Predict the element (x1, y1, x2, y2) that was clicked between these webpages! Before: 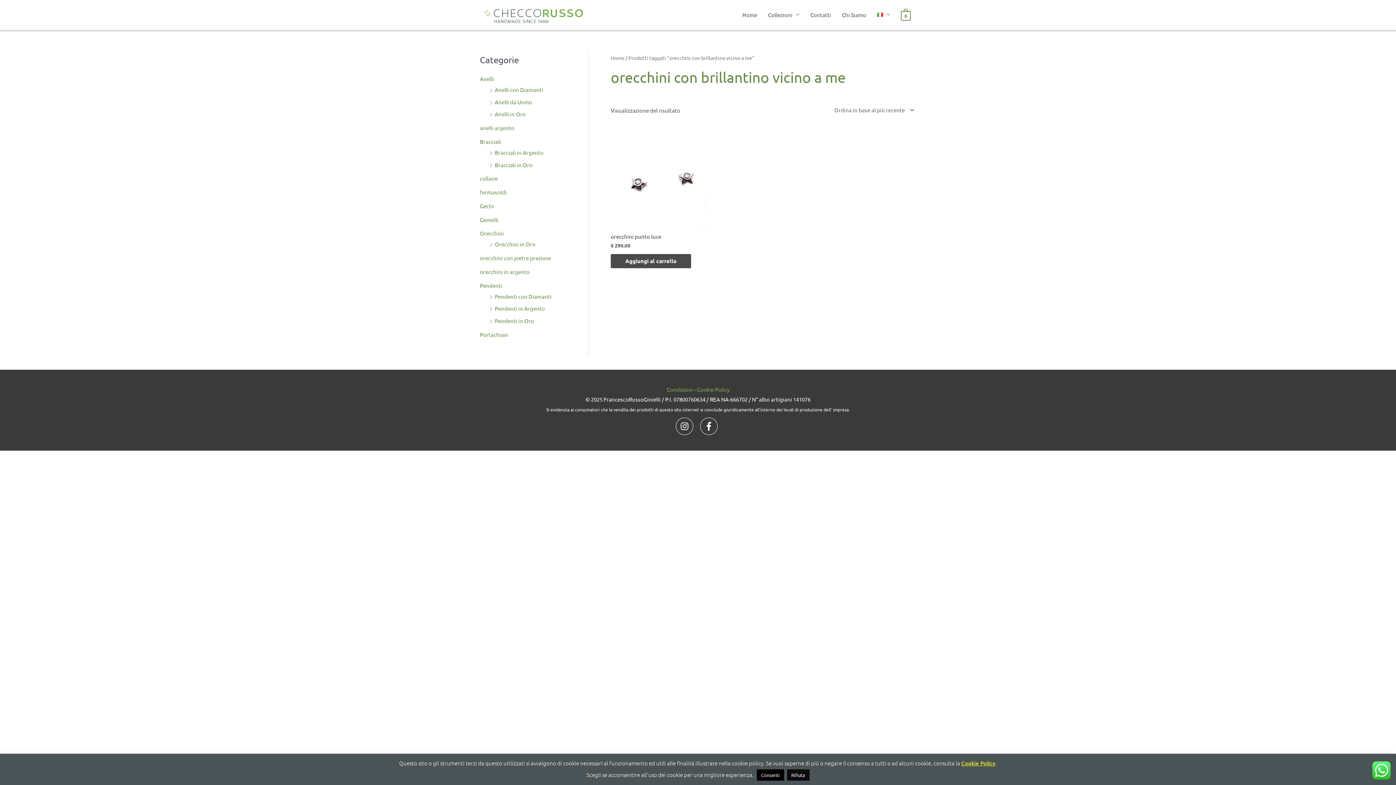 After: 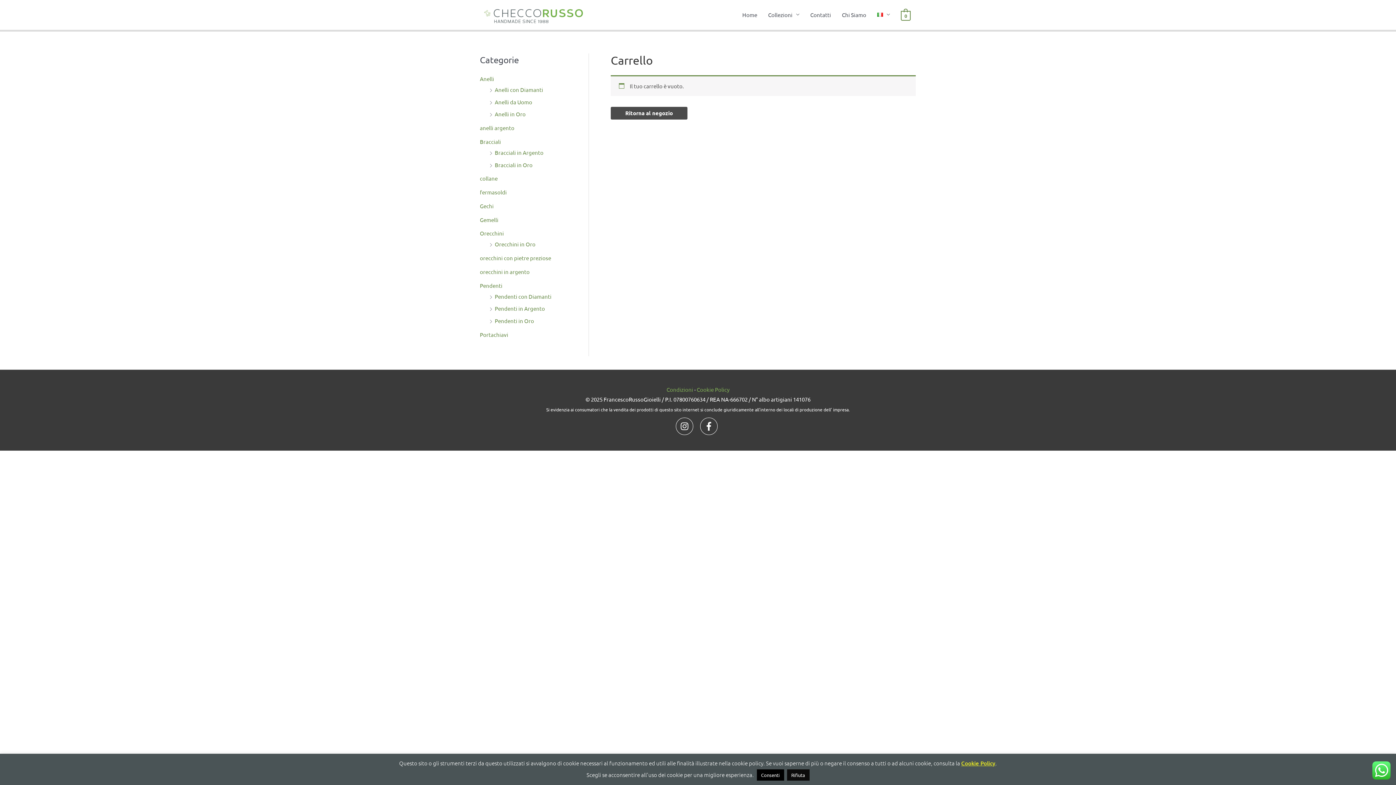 Action: label: View Shopping Cart, empty bbox: (901, 11, 910, 18)